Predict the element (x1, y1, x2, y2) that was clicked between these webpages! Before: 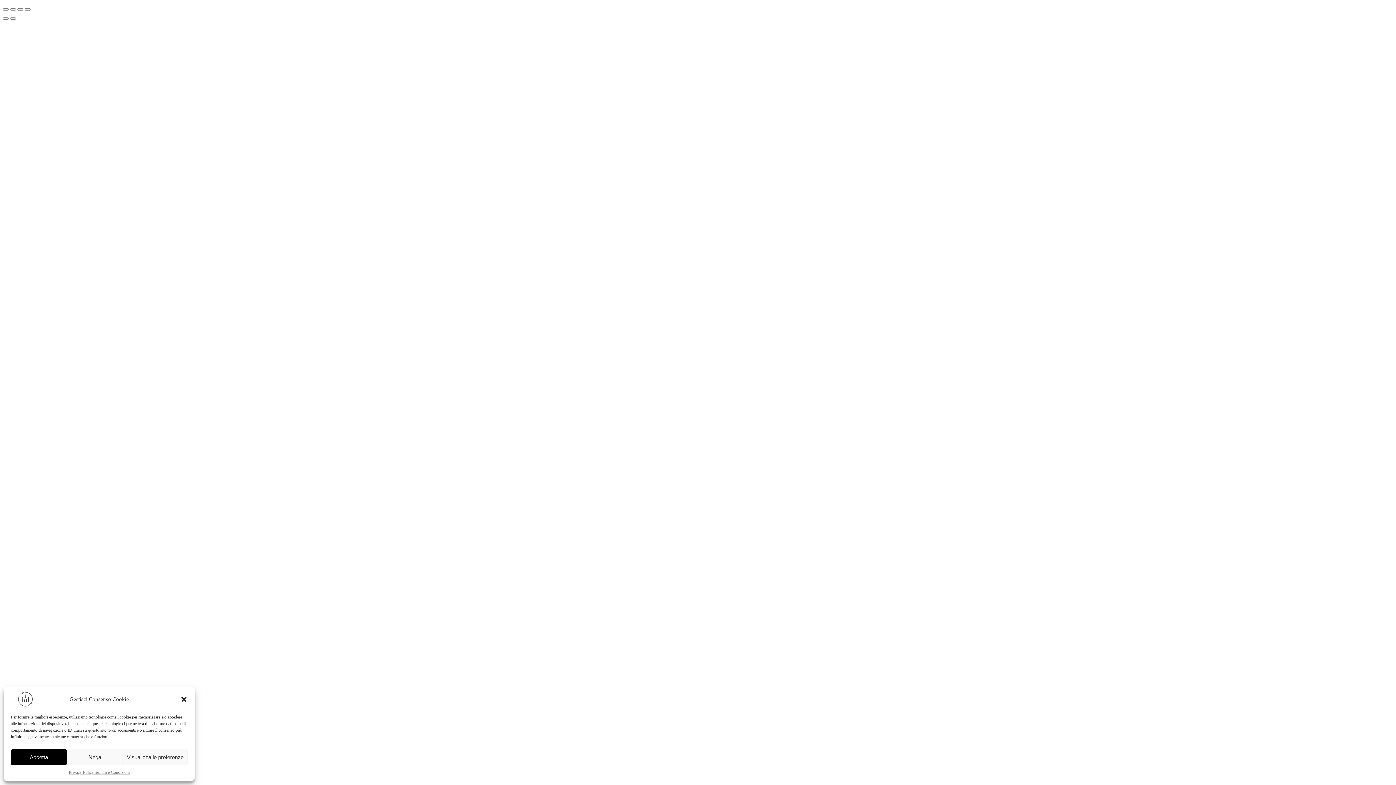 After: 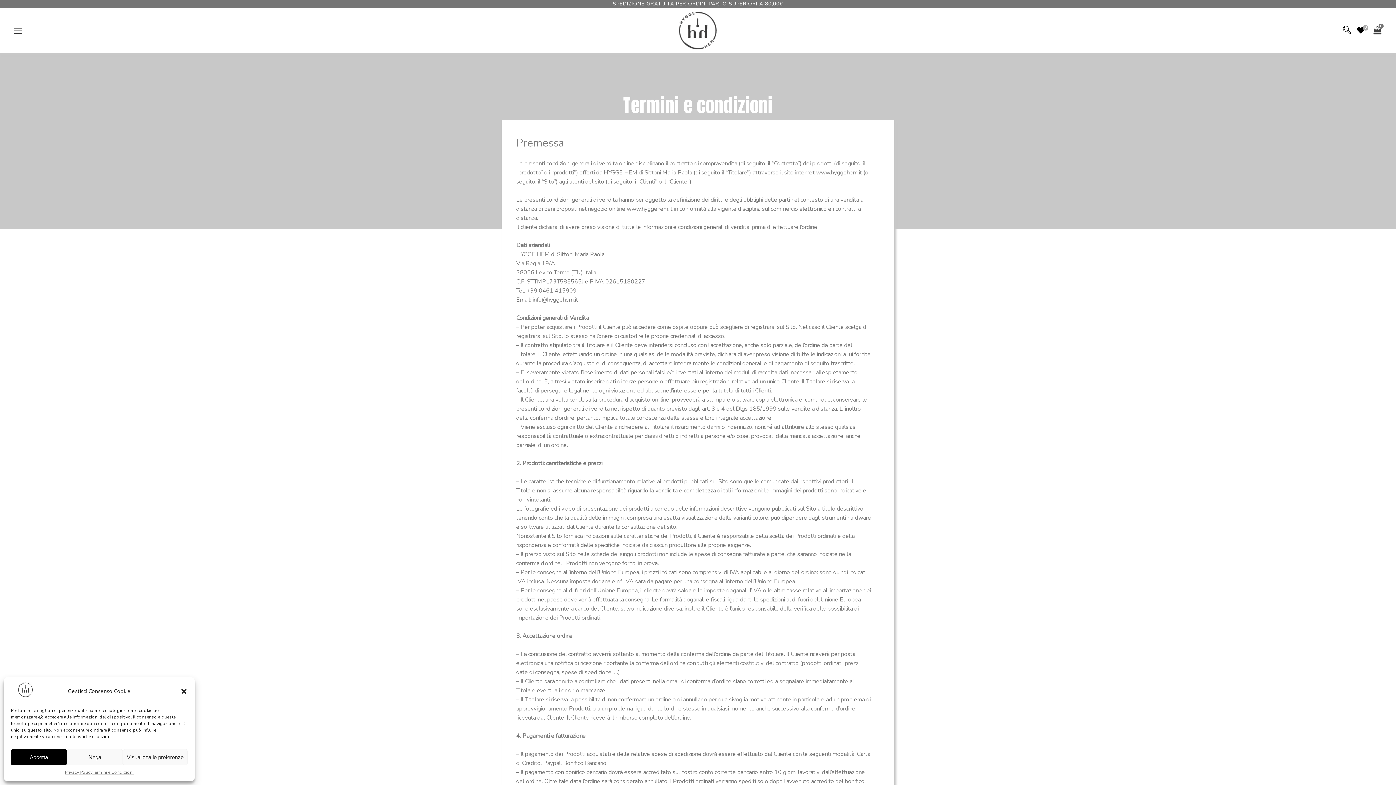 Action: bbox: (93, 769, 129, 776) label: Termini e Condizioni